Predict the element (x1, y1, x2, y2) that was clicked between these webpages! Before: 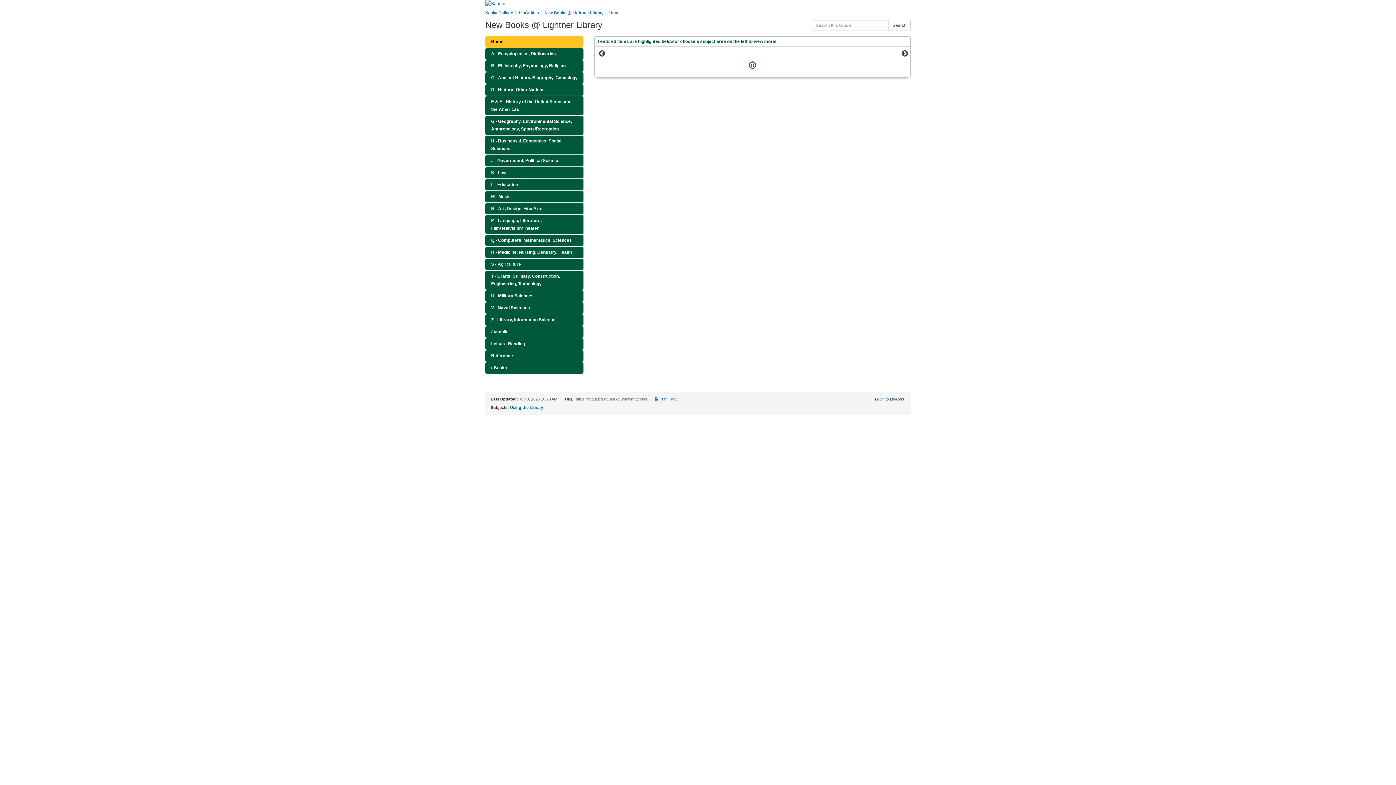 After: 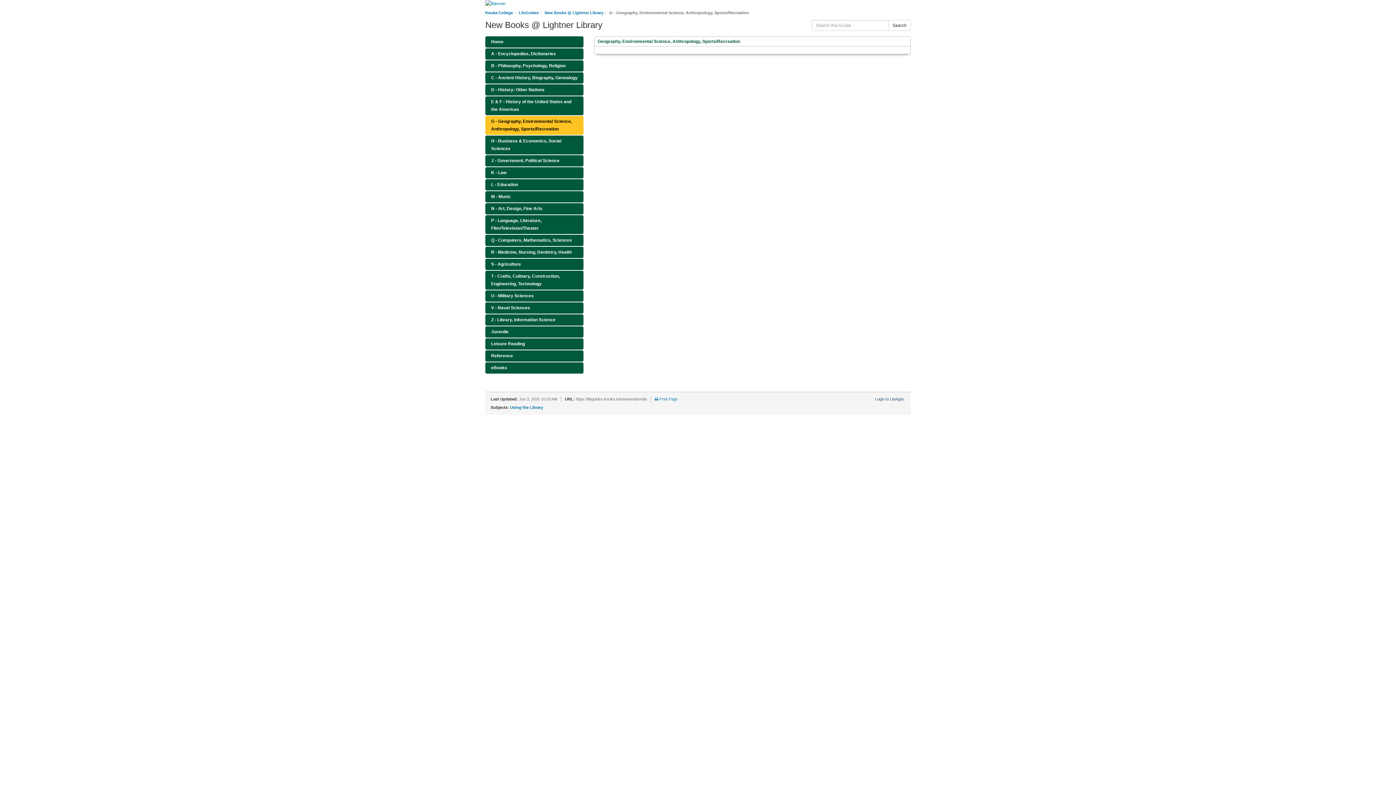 Action: bbox: (485, 116, 583, 134) label: G - Geography, Environmental Science, Anthropology, Sports/Recreation